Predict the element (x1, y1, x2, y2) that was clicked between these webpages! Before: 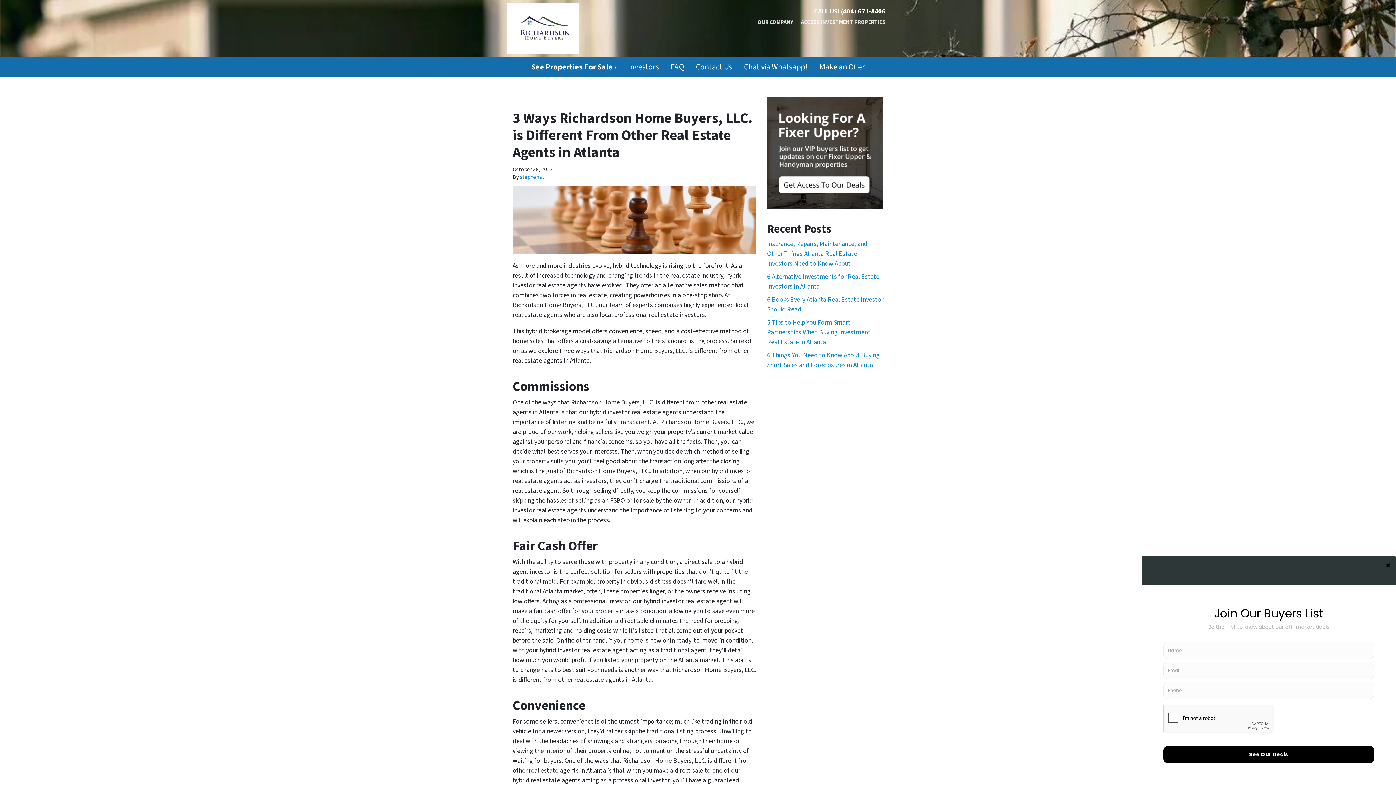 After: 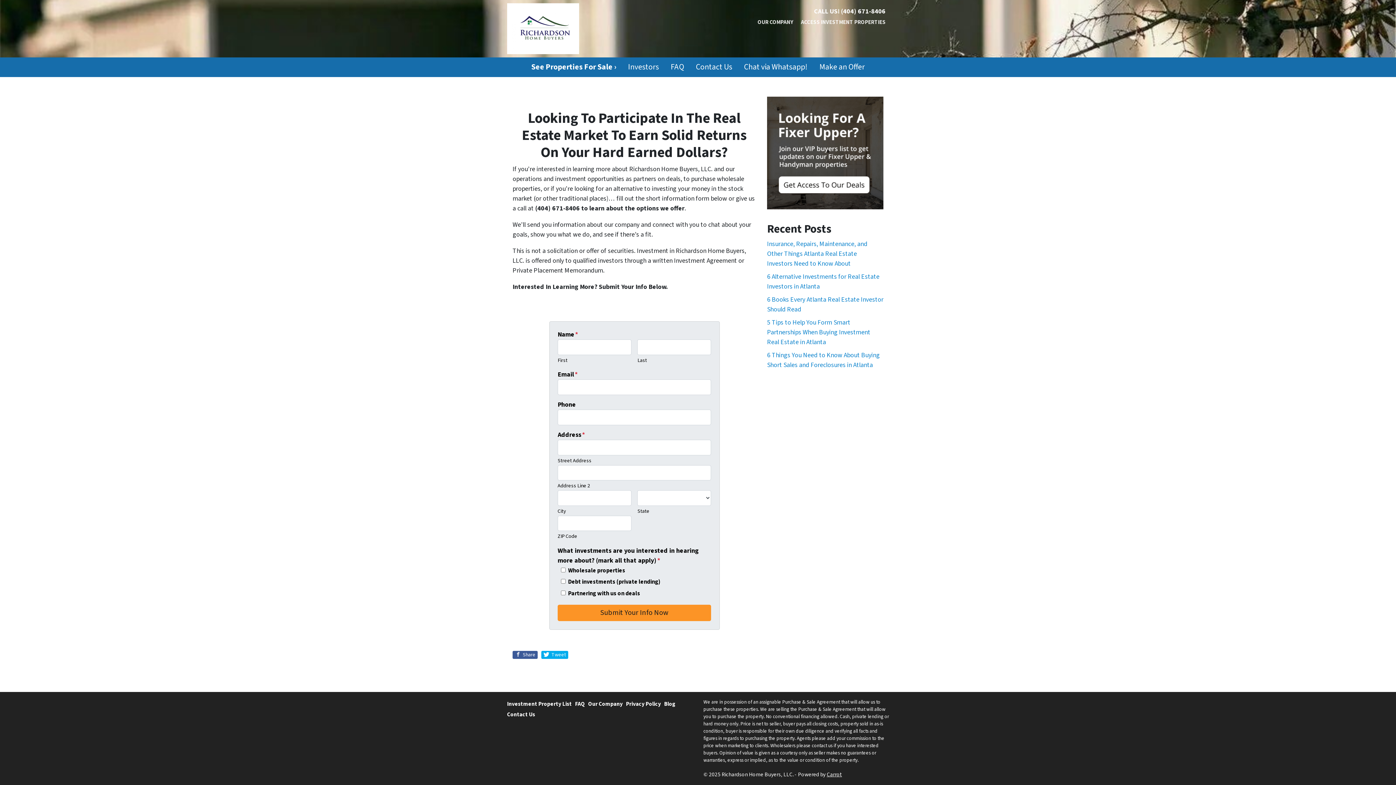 Action: label: Investors bbox: (622, 57, 664, 76)